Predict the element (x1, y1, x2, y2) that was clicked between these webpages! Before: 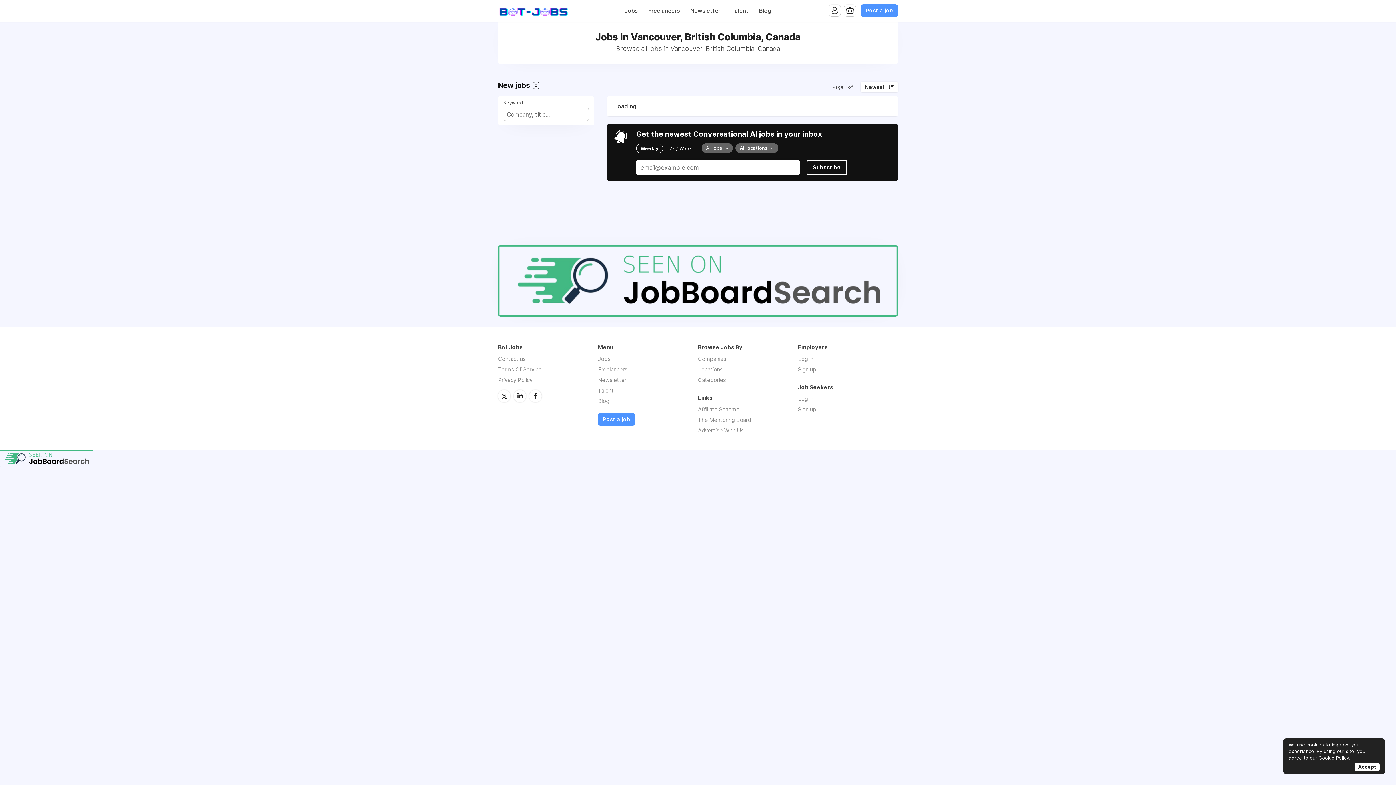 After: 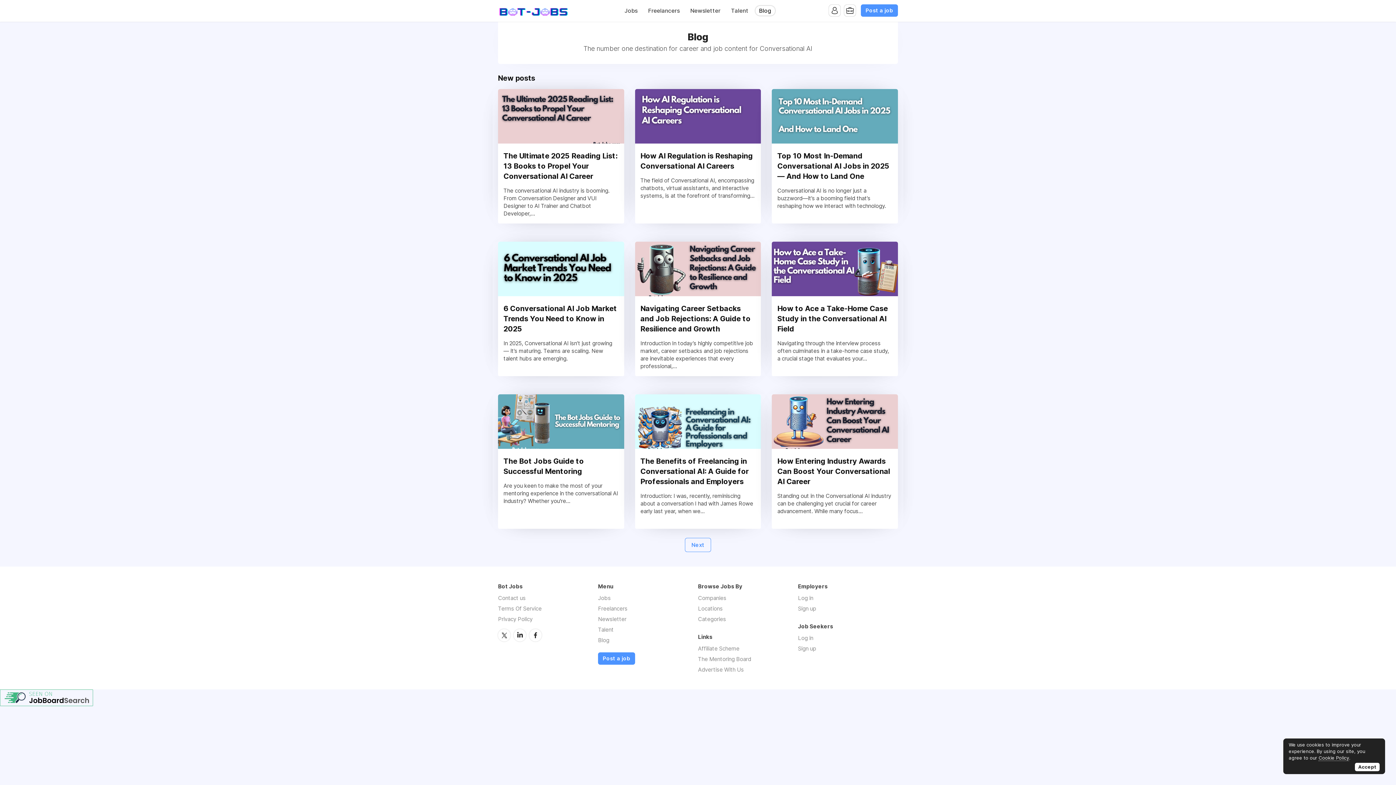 Action: label: Blog bbox: (755, 5, 775, 15)